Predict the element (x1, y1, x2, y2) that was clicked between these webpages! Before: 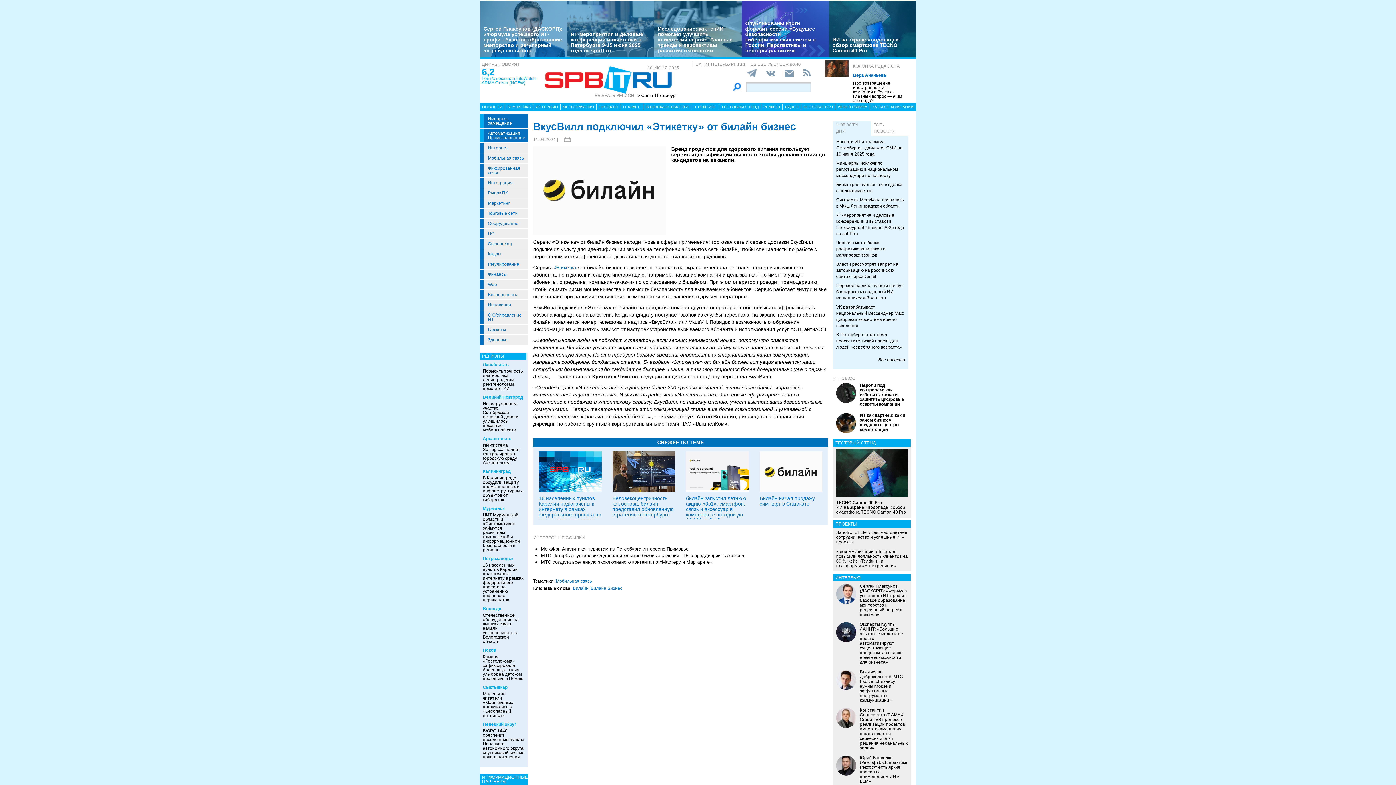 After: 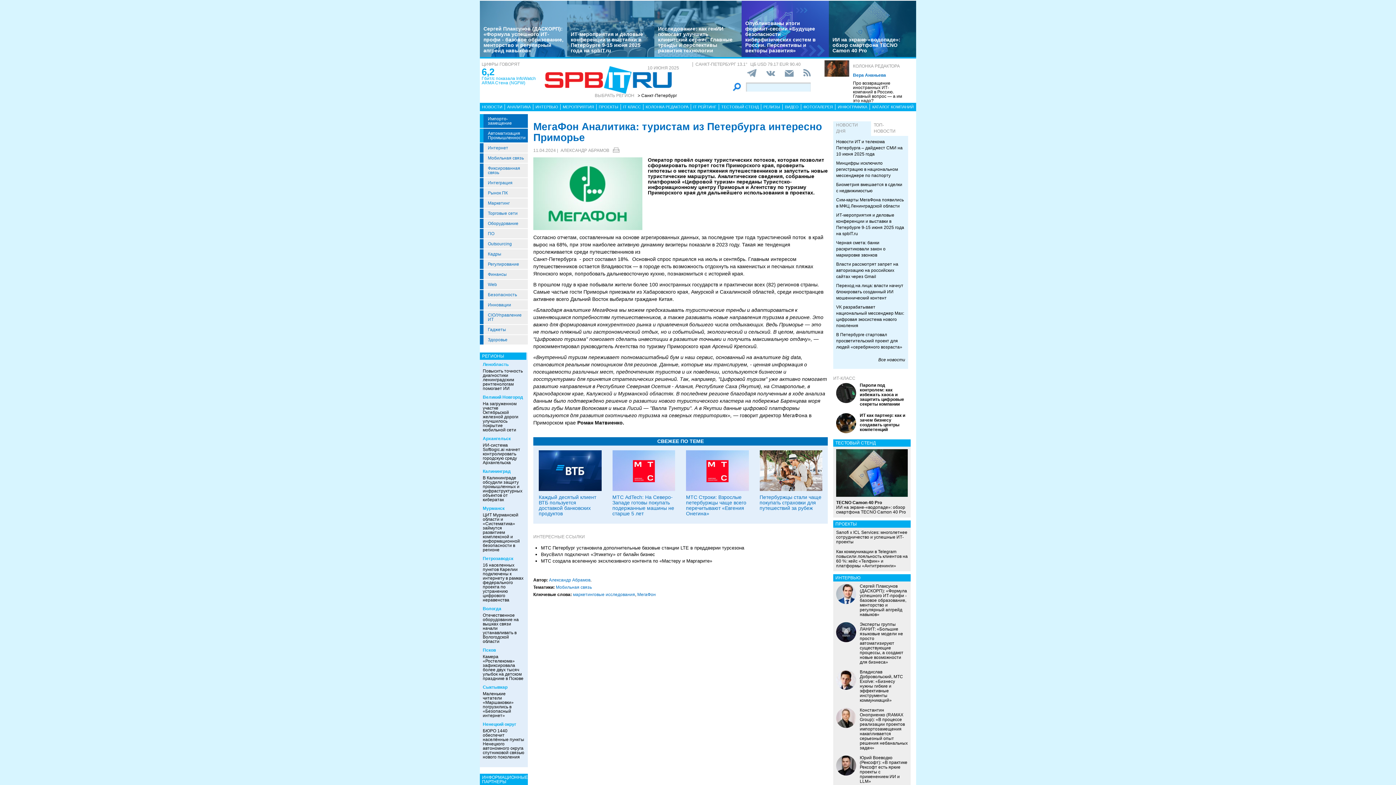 Action: label: МегаФон Аналитика: туристам из Петербурга интересно Приморье bbox: (541, 546, 688, 552)